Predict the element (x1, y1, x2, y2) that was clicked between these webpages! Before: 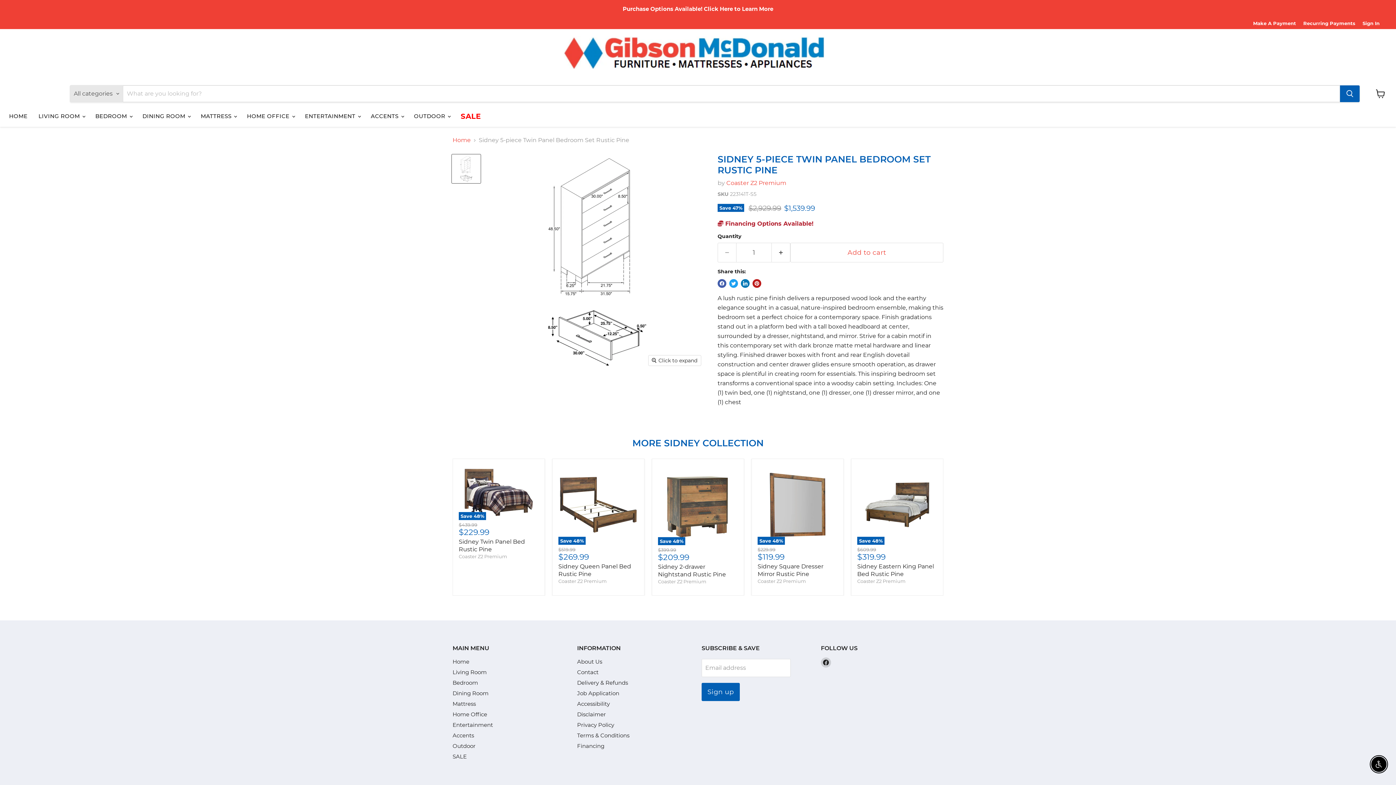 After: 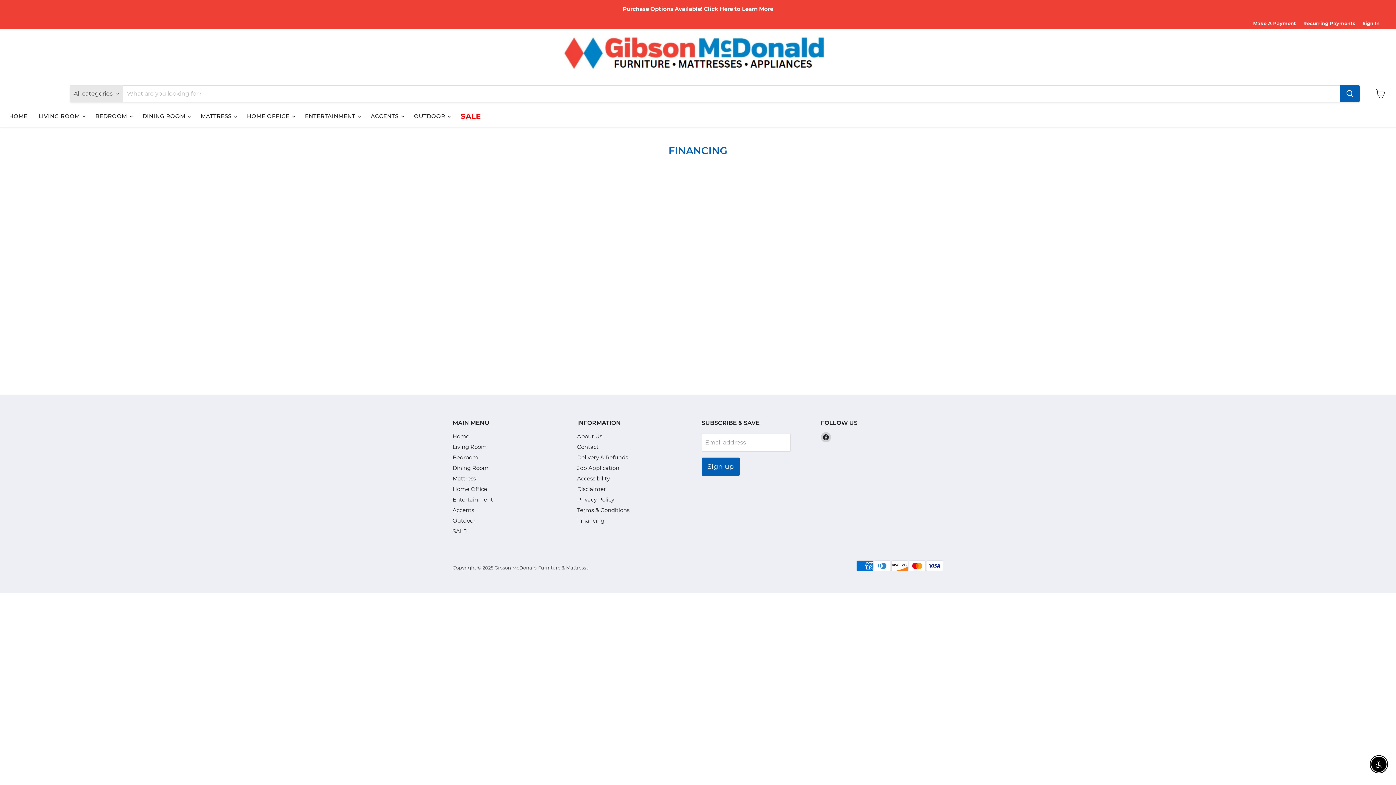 Action: label: Financing bbox: (577, 742, 604, 749)